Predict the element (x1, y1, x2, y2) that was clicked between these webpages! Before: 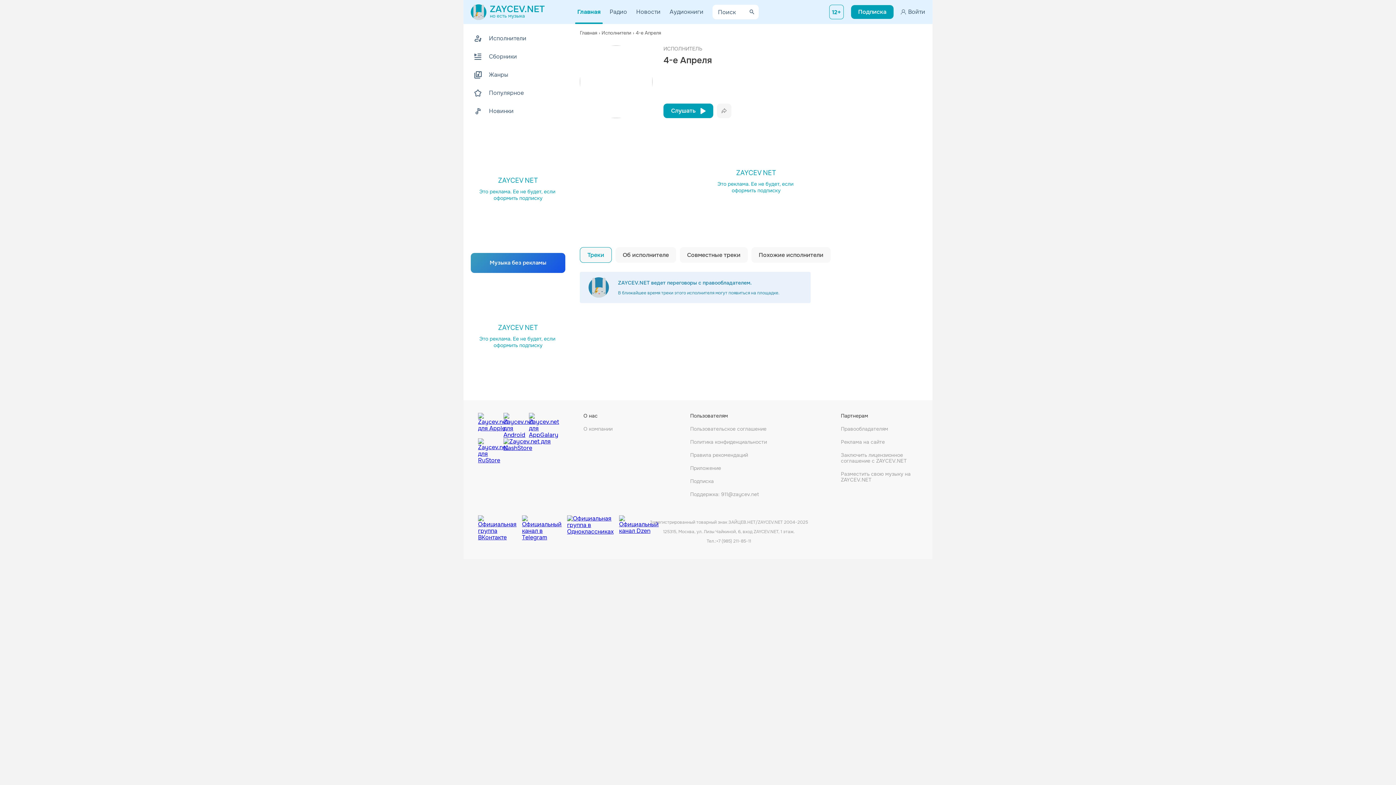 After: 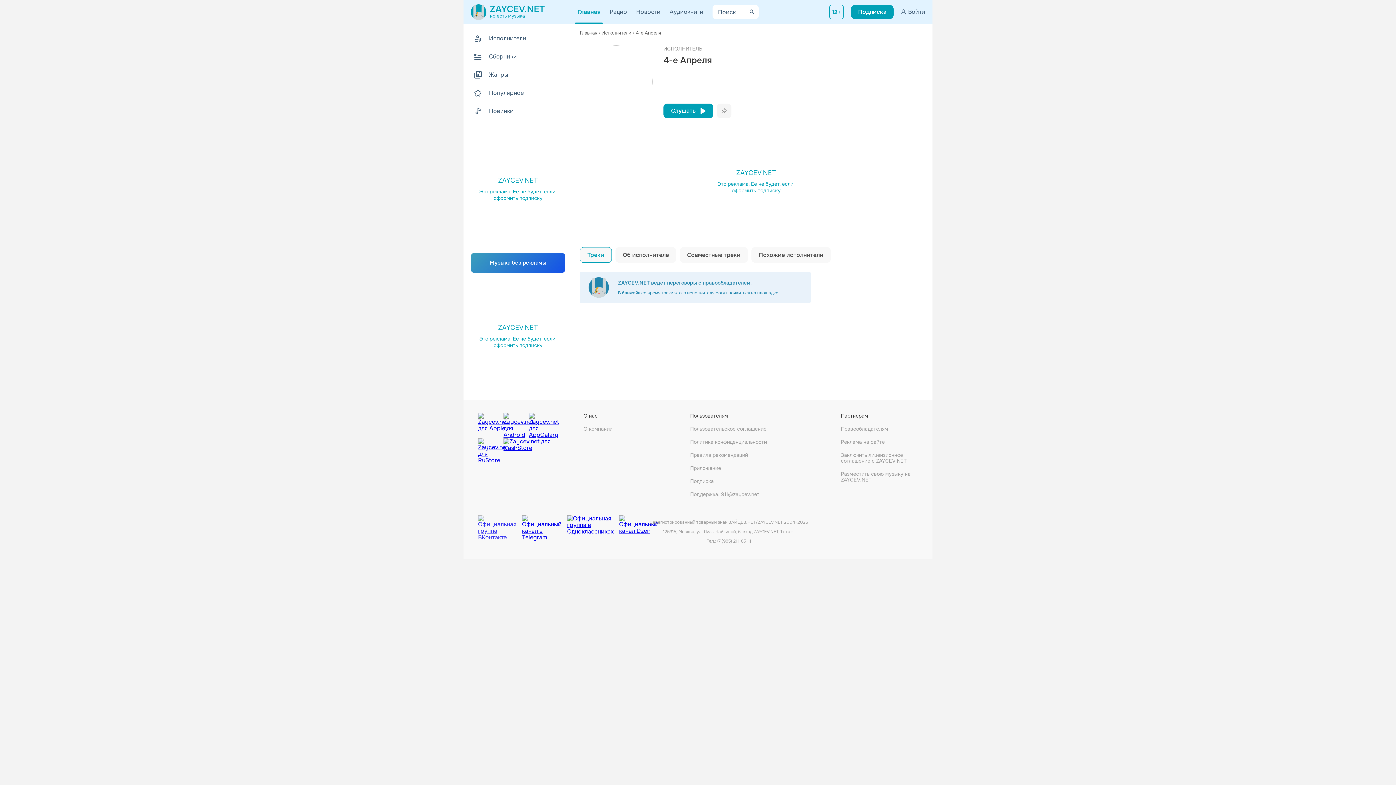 Action: bbox: (478, 515, 522, 530)